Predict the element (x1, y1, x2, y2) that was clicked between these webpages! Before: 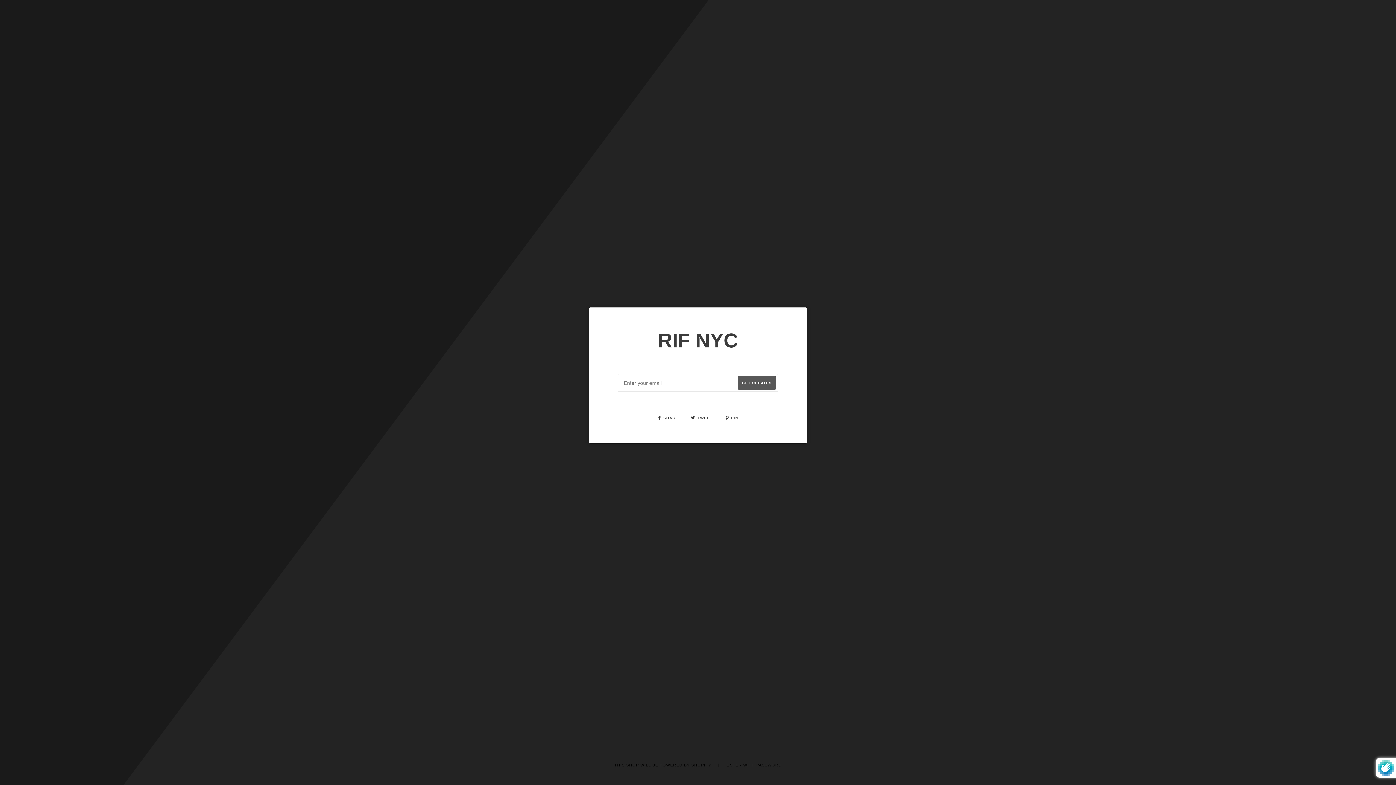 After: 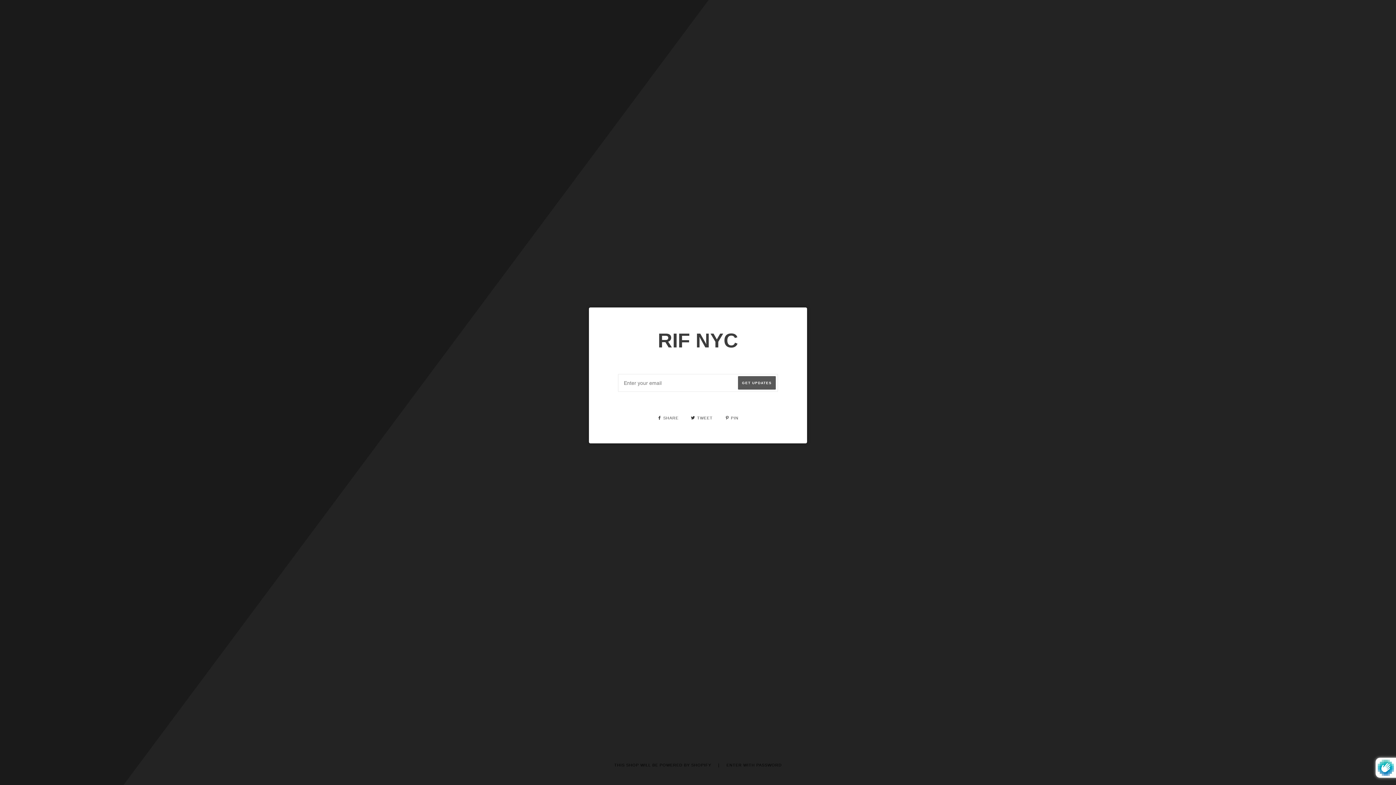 Action: bbox: (657, 416, 680, 420) label:  SHARE 